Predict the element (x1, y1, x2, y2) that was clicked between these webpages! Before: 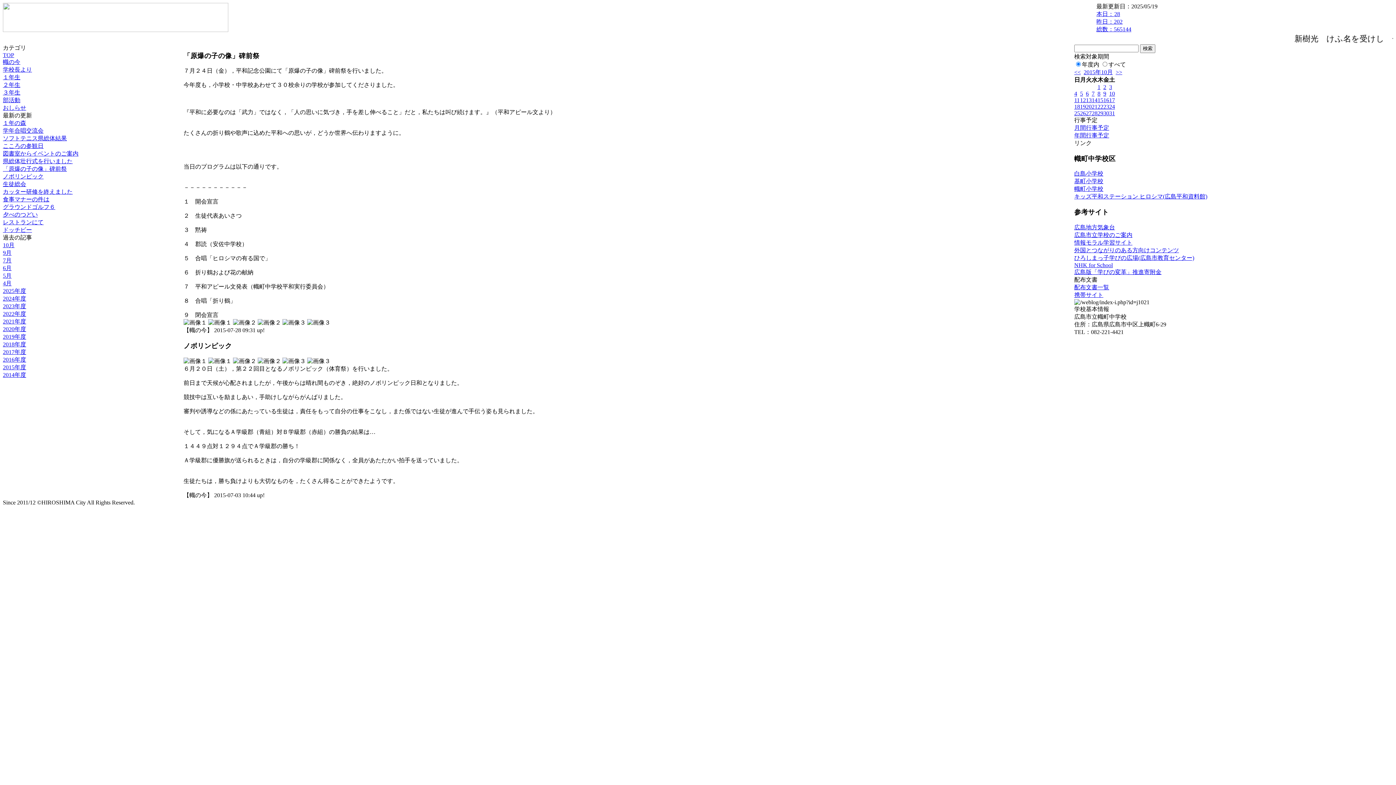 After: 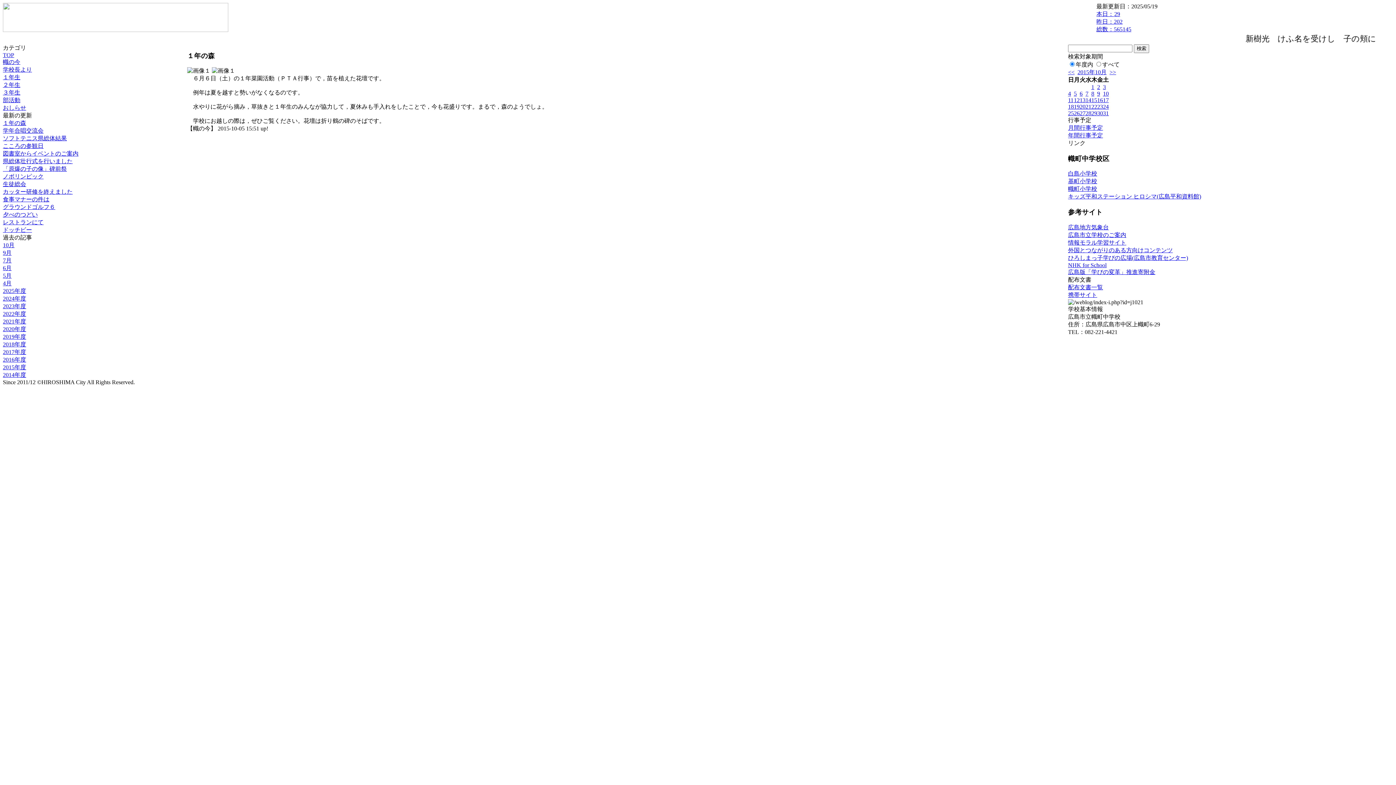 Action: bbox: (2, 120, 26, 126) label: １年の森